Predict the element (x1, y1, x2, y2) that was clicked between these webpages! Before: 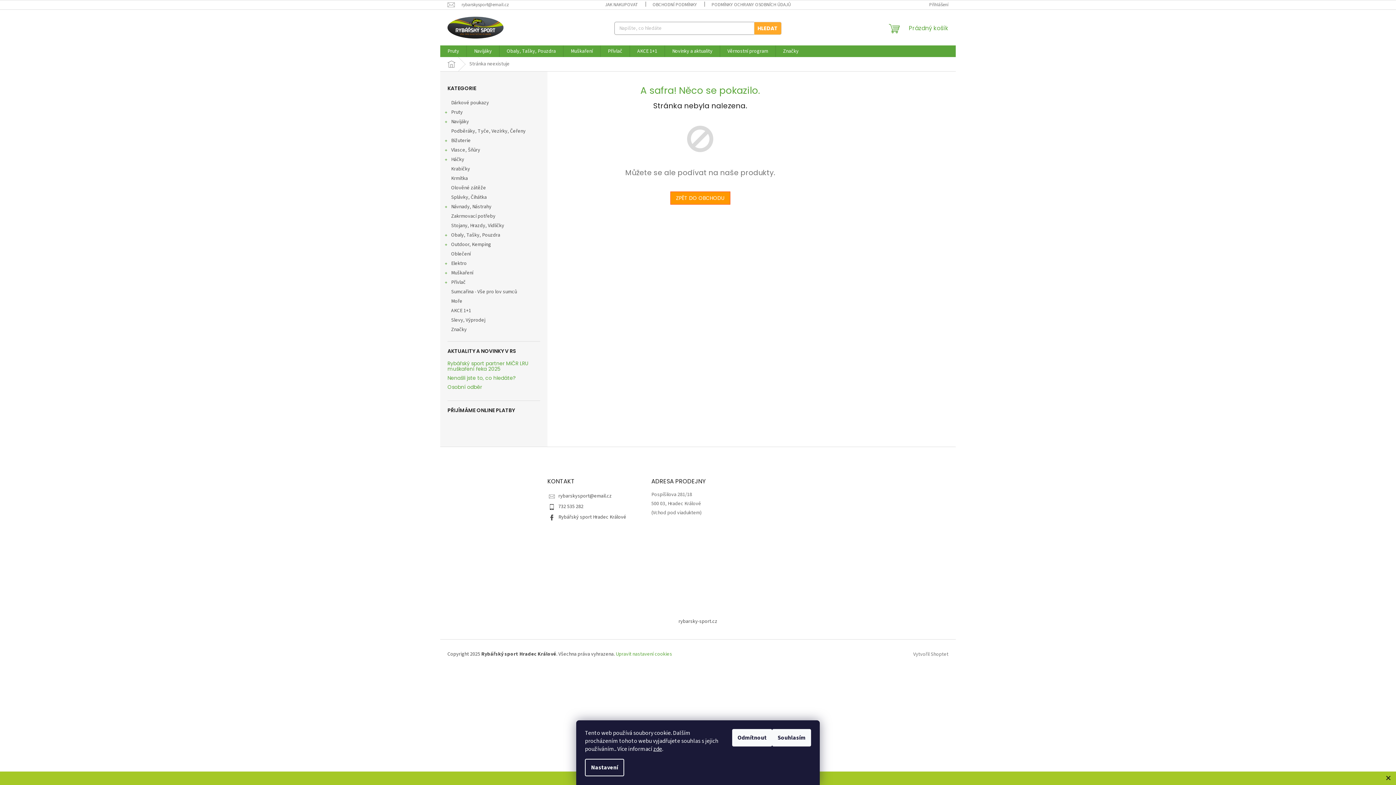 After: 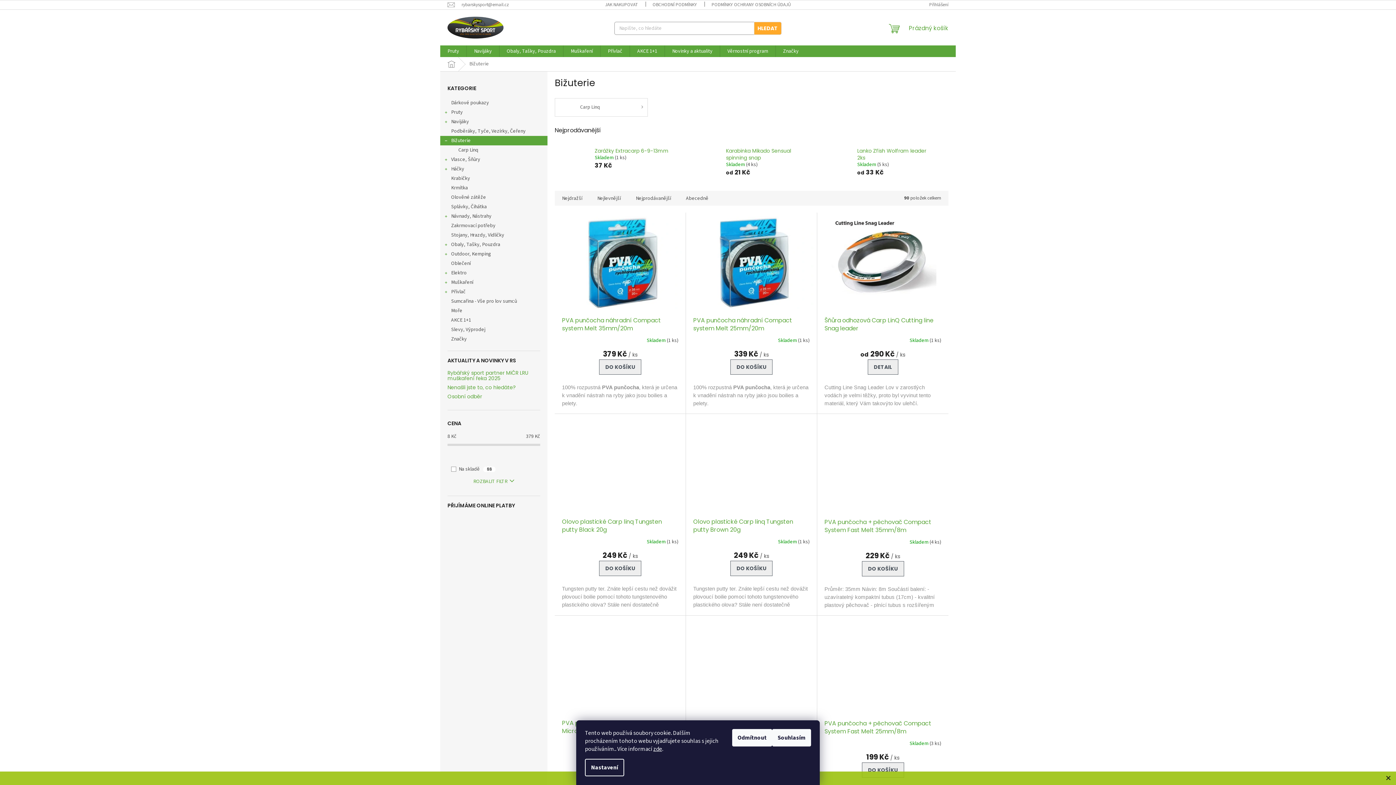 Action: label: Bižuterie
  bbox: (440, 136, 547, 145)